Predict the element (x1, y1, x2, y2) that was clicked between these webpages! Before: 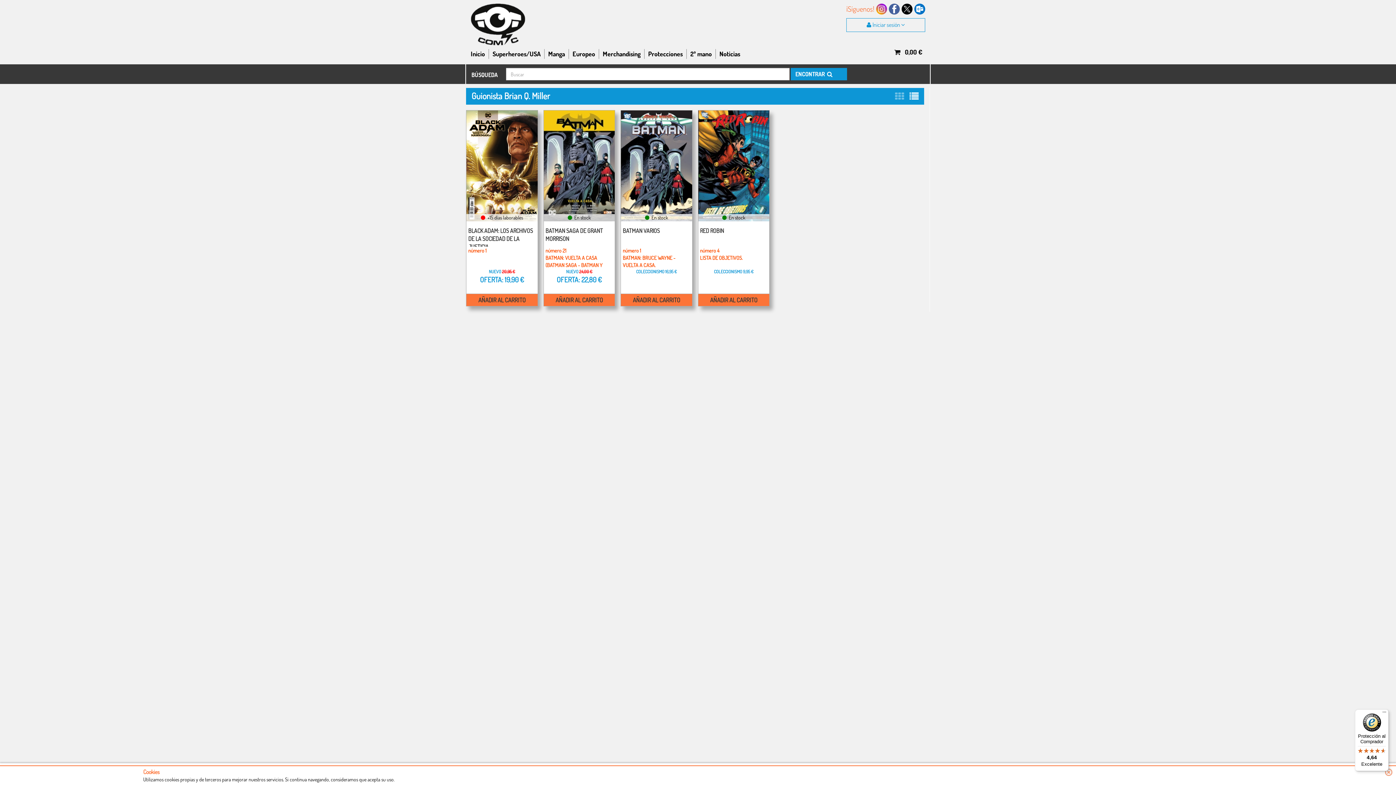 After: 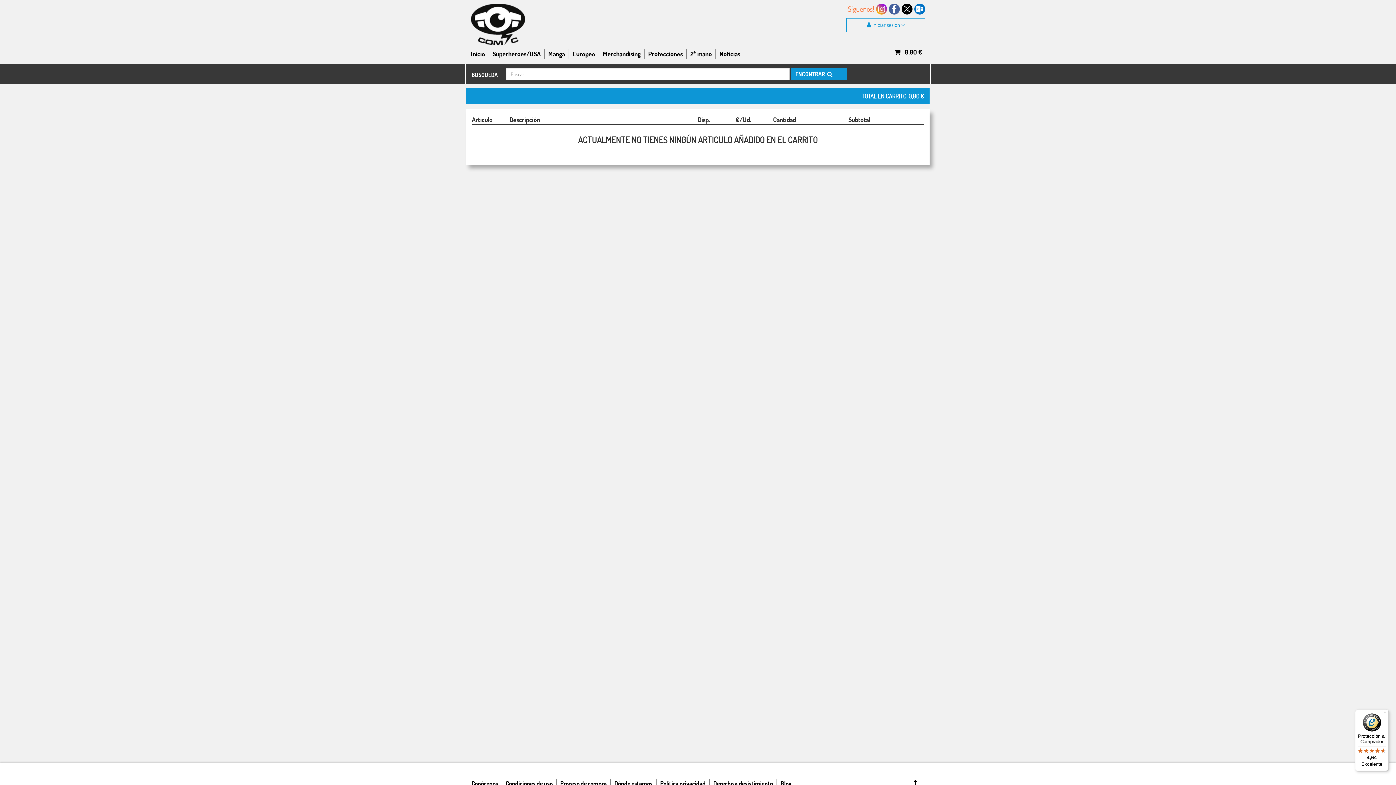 Action: label:      0,00 €   bbox: (891, 48, 925, 56)